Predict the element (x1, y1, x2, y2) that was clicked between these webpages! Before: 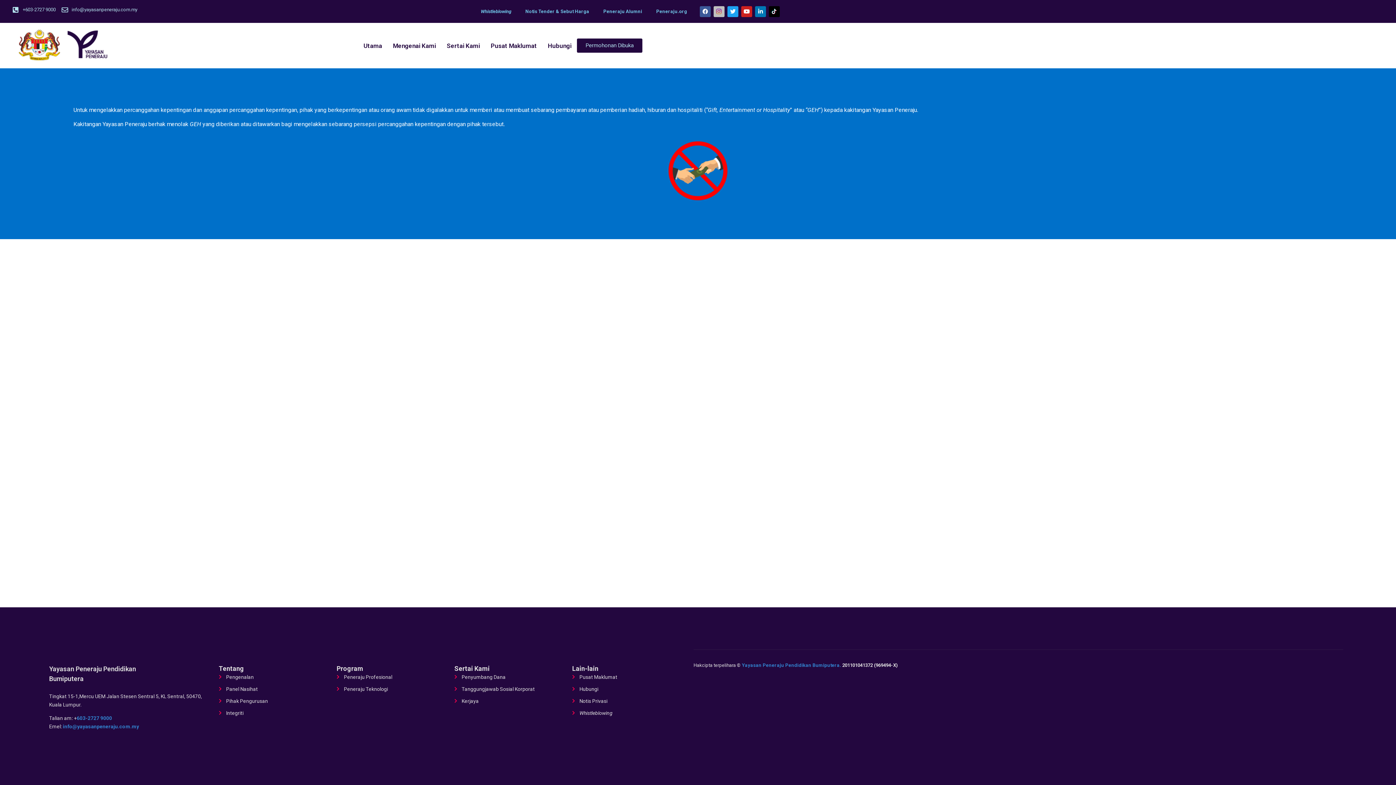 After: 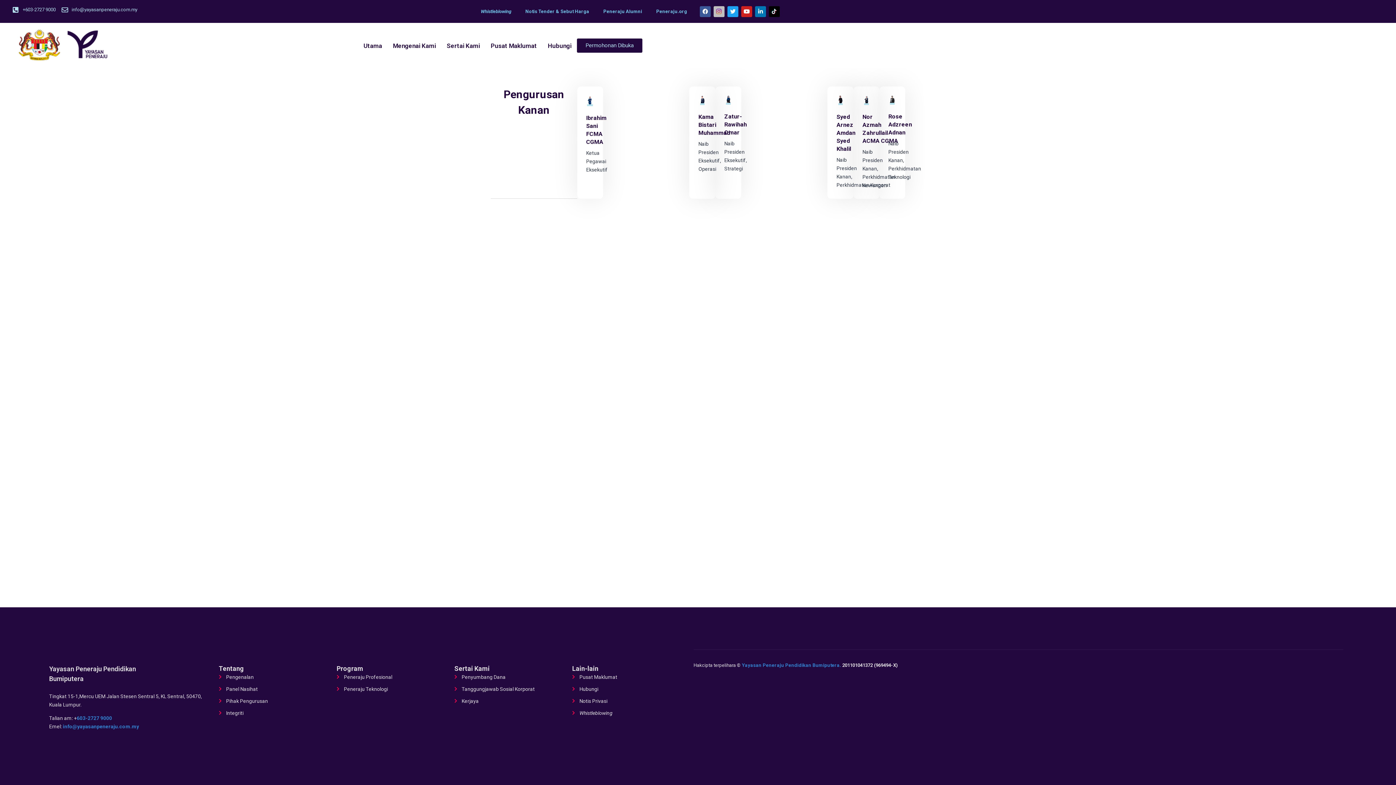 Action: label: Pihak Pengurusan bbox: (218, 697, 268, 705)